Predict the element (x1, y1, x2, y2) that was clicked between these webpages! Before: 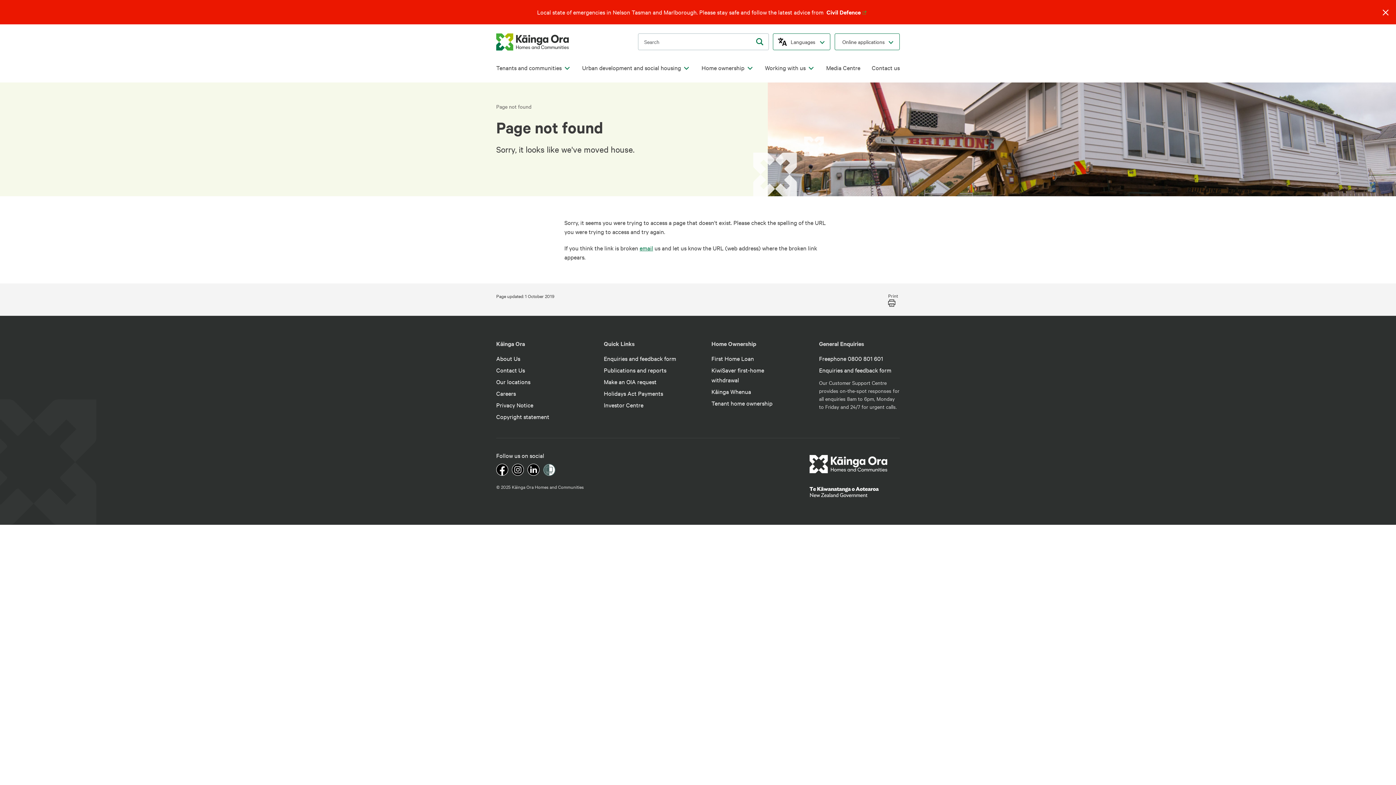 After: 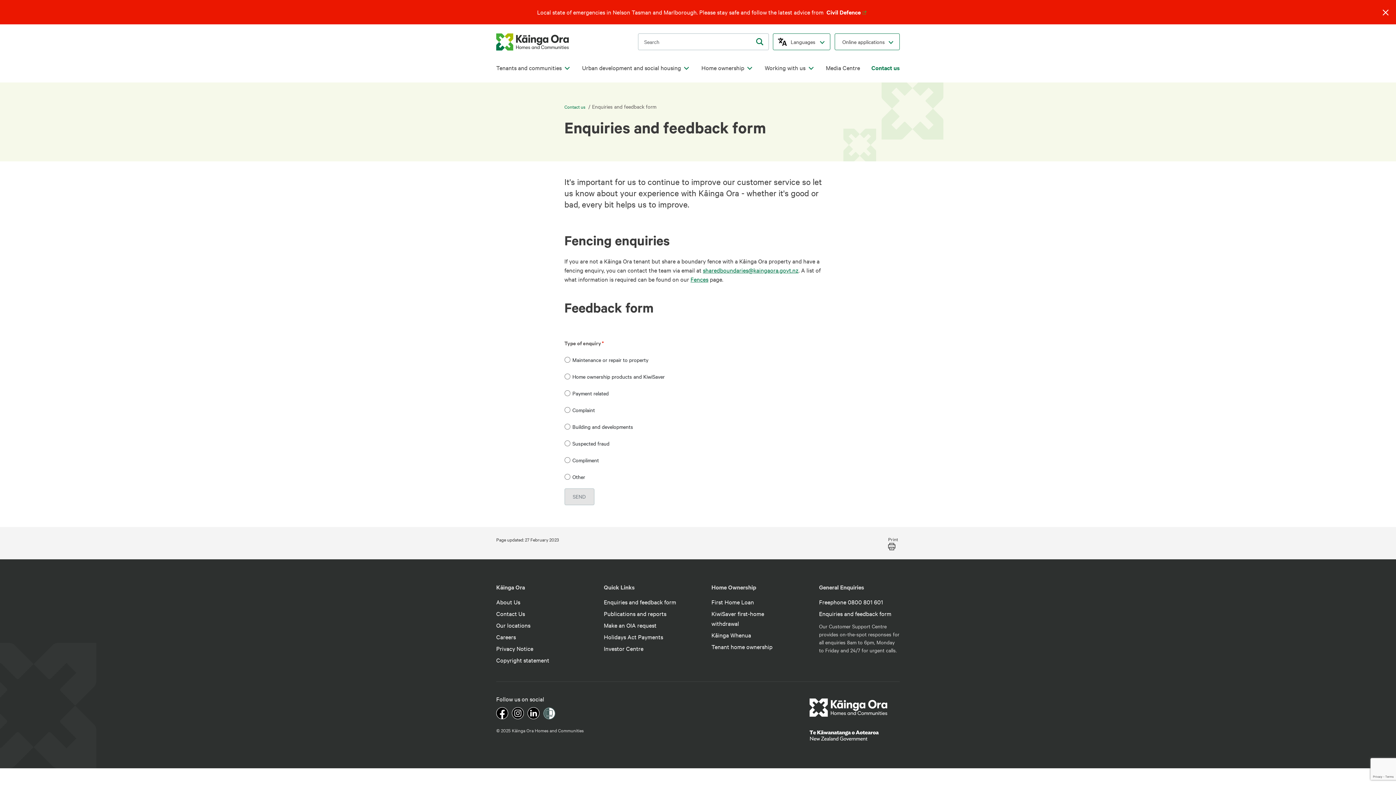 Action: label: footer link menu bbox: (604, 354, 676, 362)